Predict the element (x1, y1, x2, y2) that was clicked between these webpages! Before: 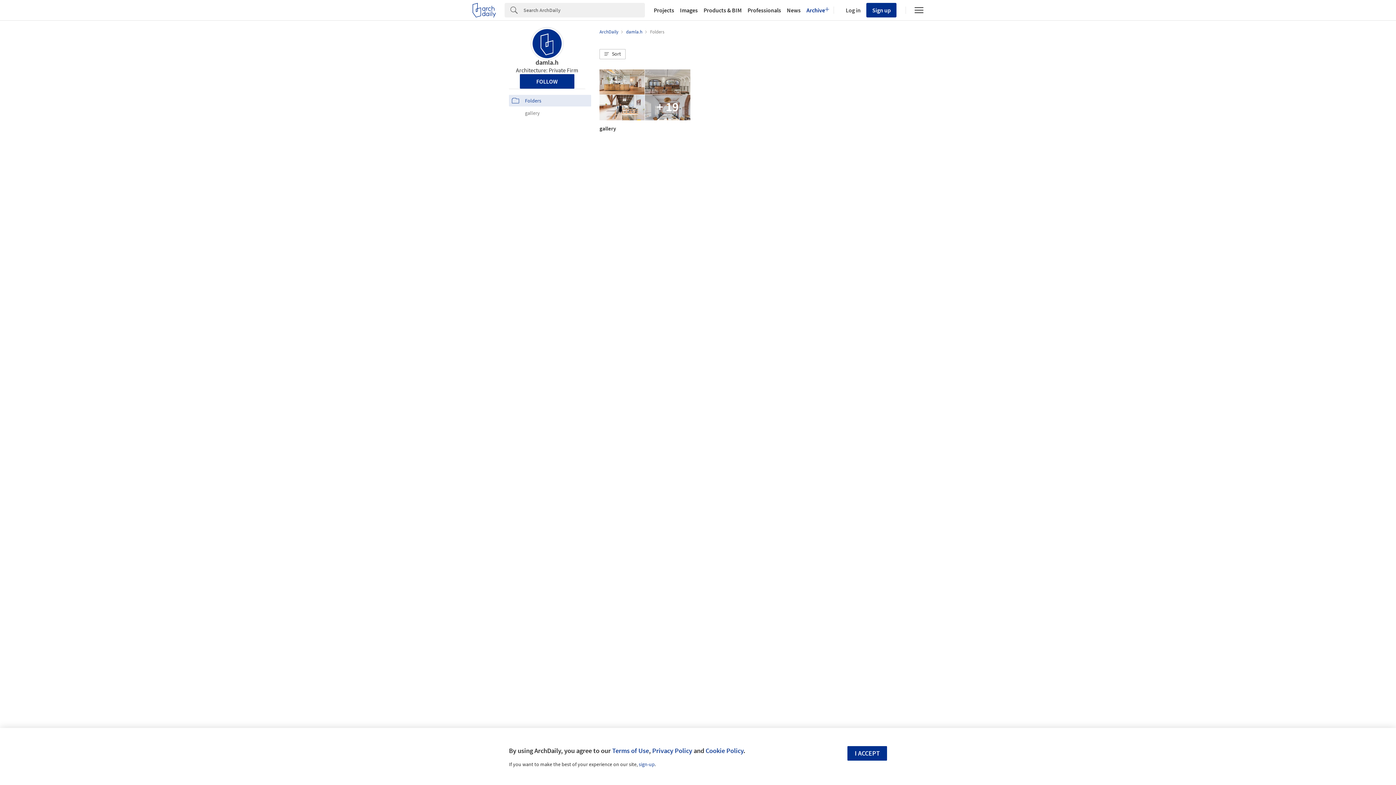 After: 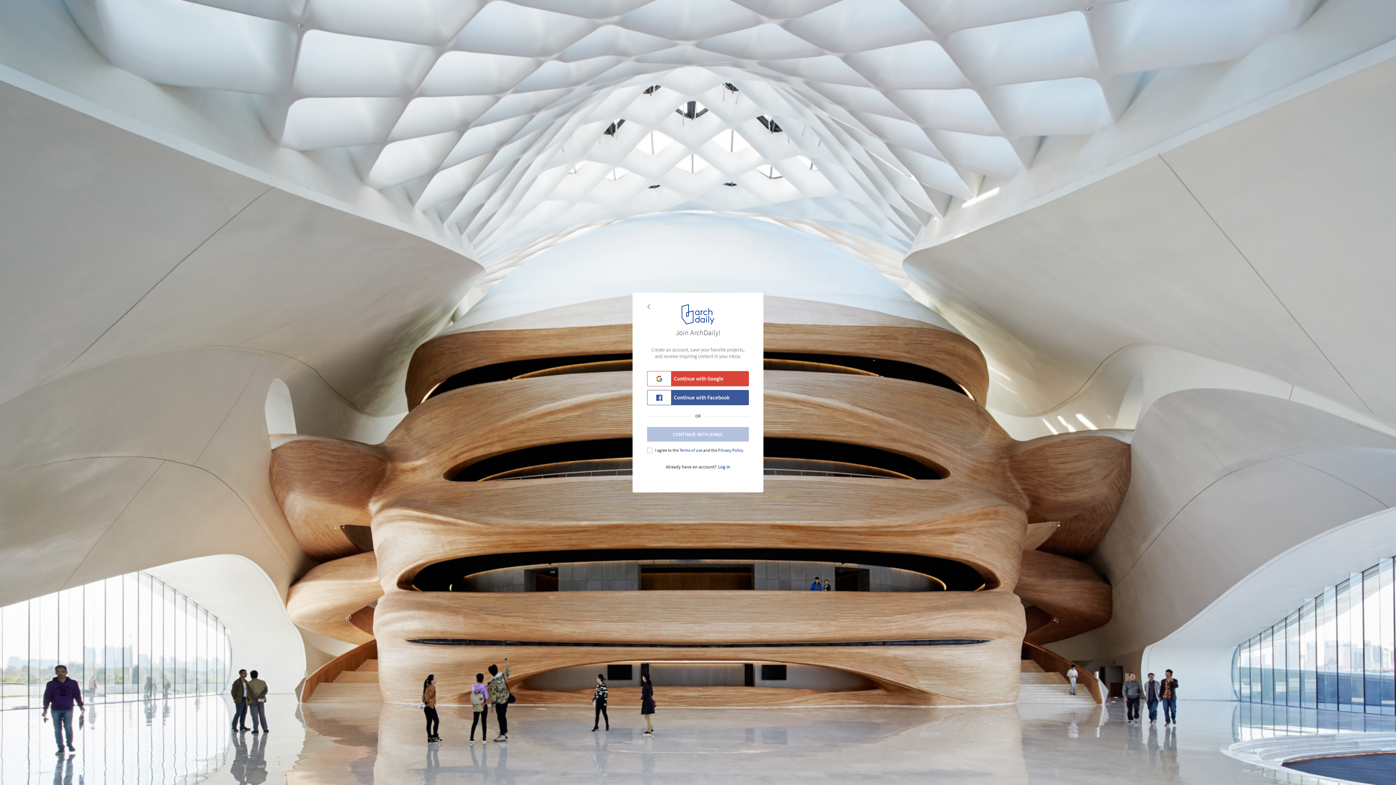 Action: bbox: (638, 761, 654, 768) label: sign-up